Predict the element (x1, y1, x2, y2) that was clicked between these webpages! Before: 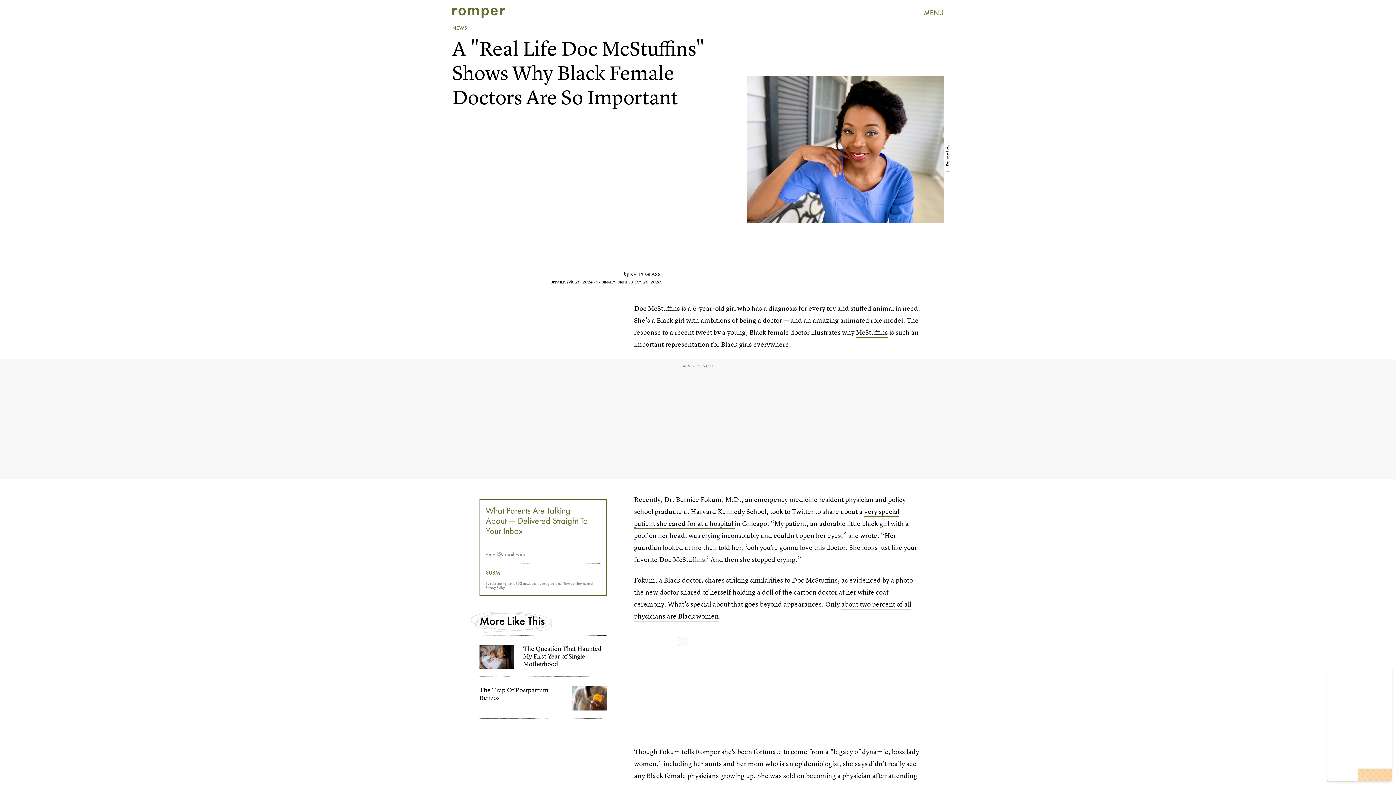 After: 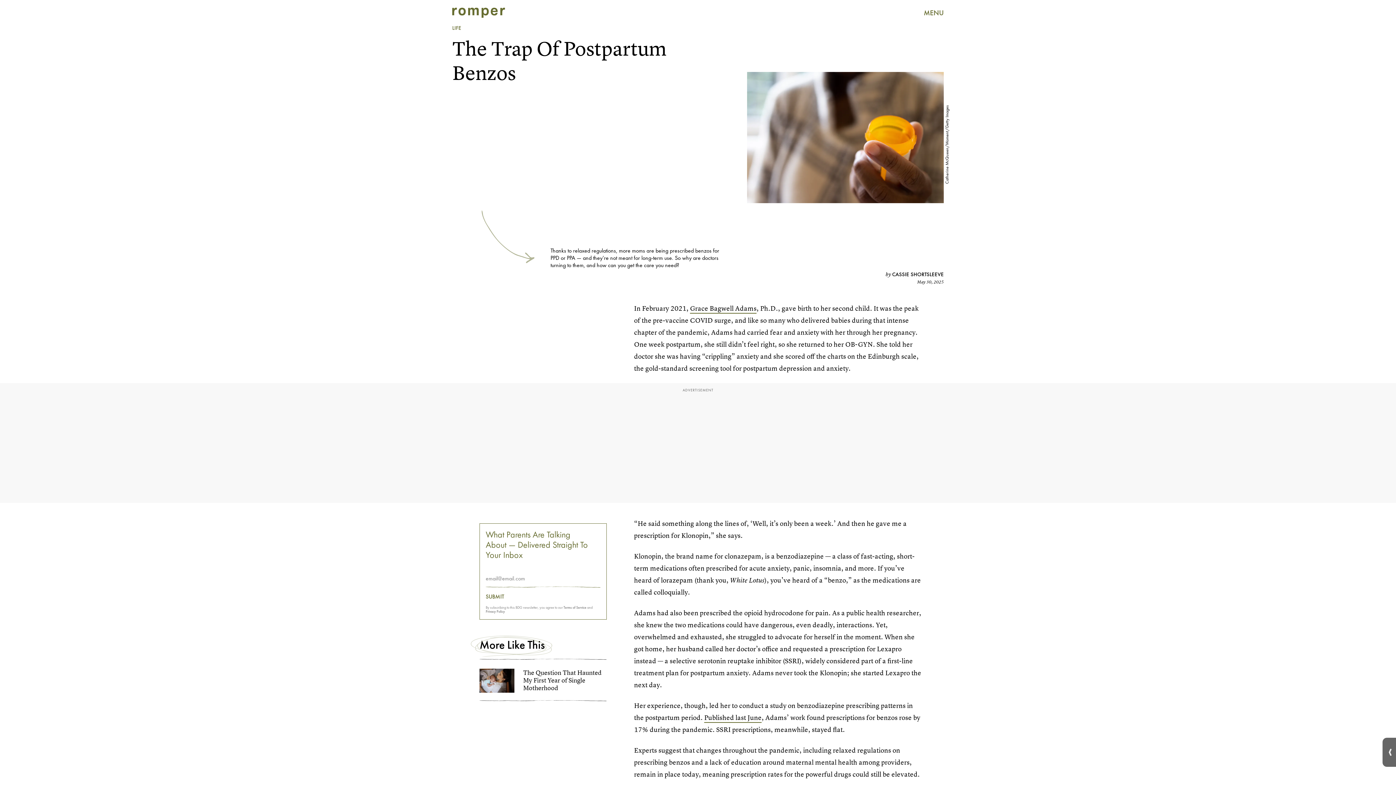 Action: bbox: (479, 686, 606, 719) label: The Trap Of Postpartum Benzos